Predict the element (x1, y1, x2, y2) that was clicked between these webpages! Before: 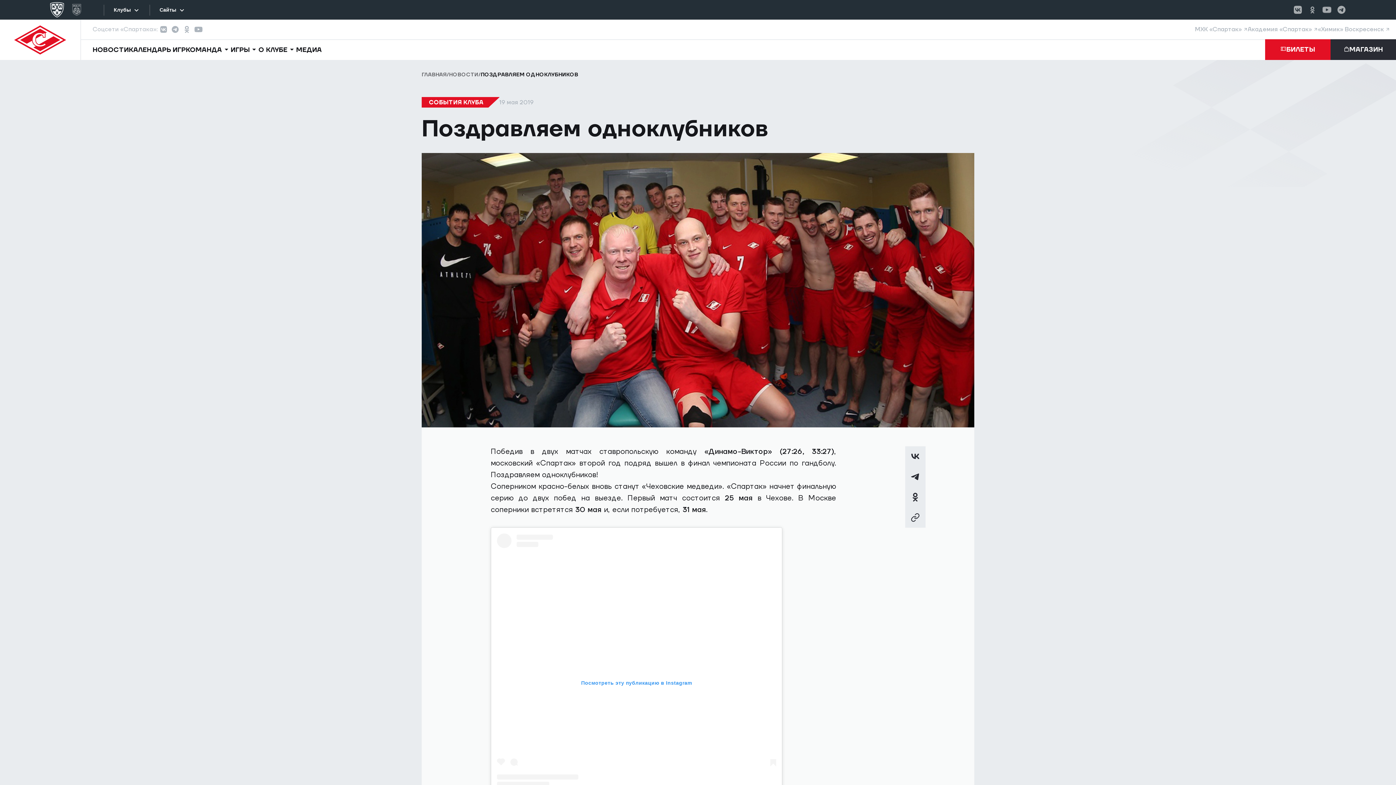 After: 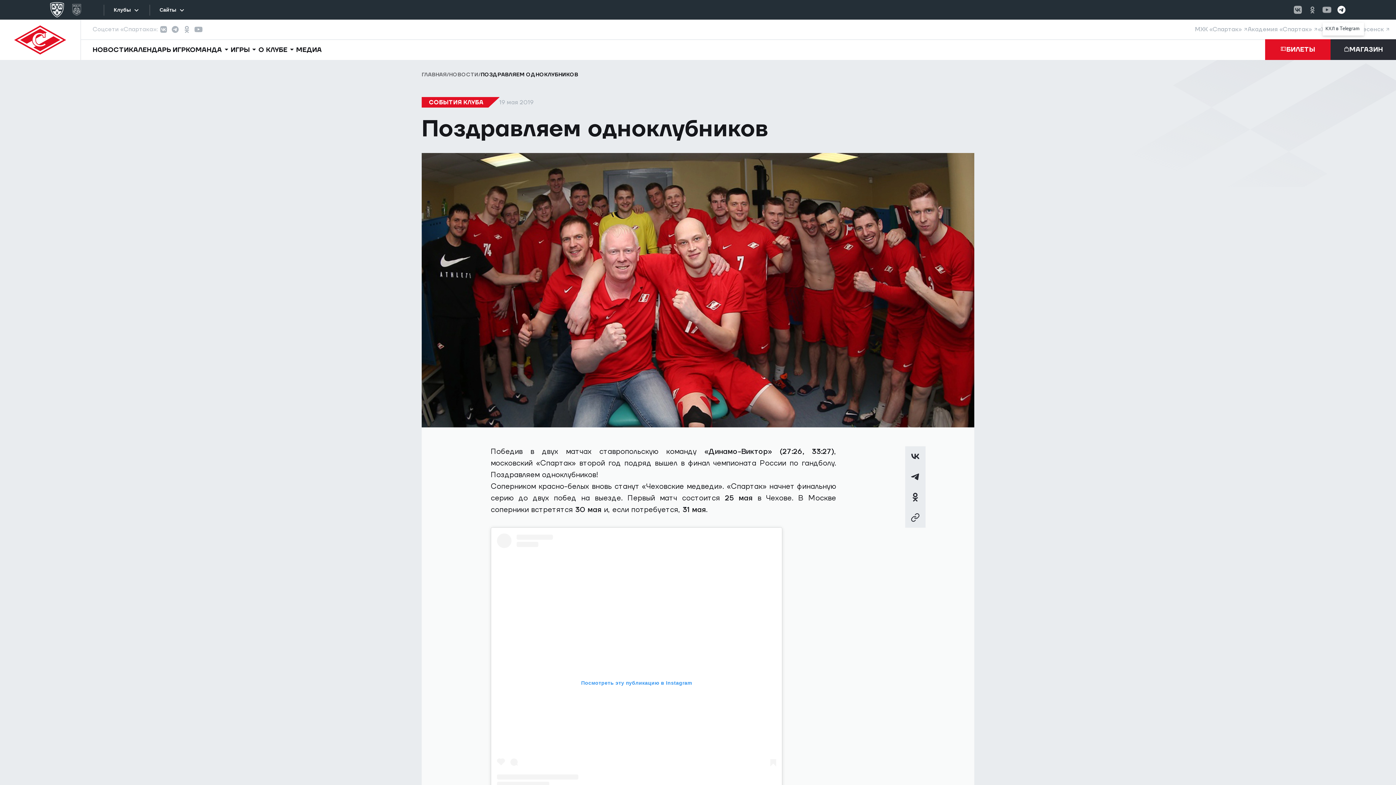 Action: bbox: (1334, 0, 1349, 19) label: КХЛ в Telegram